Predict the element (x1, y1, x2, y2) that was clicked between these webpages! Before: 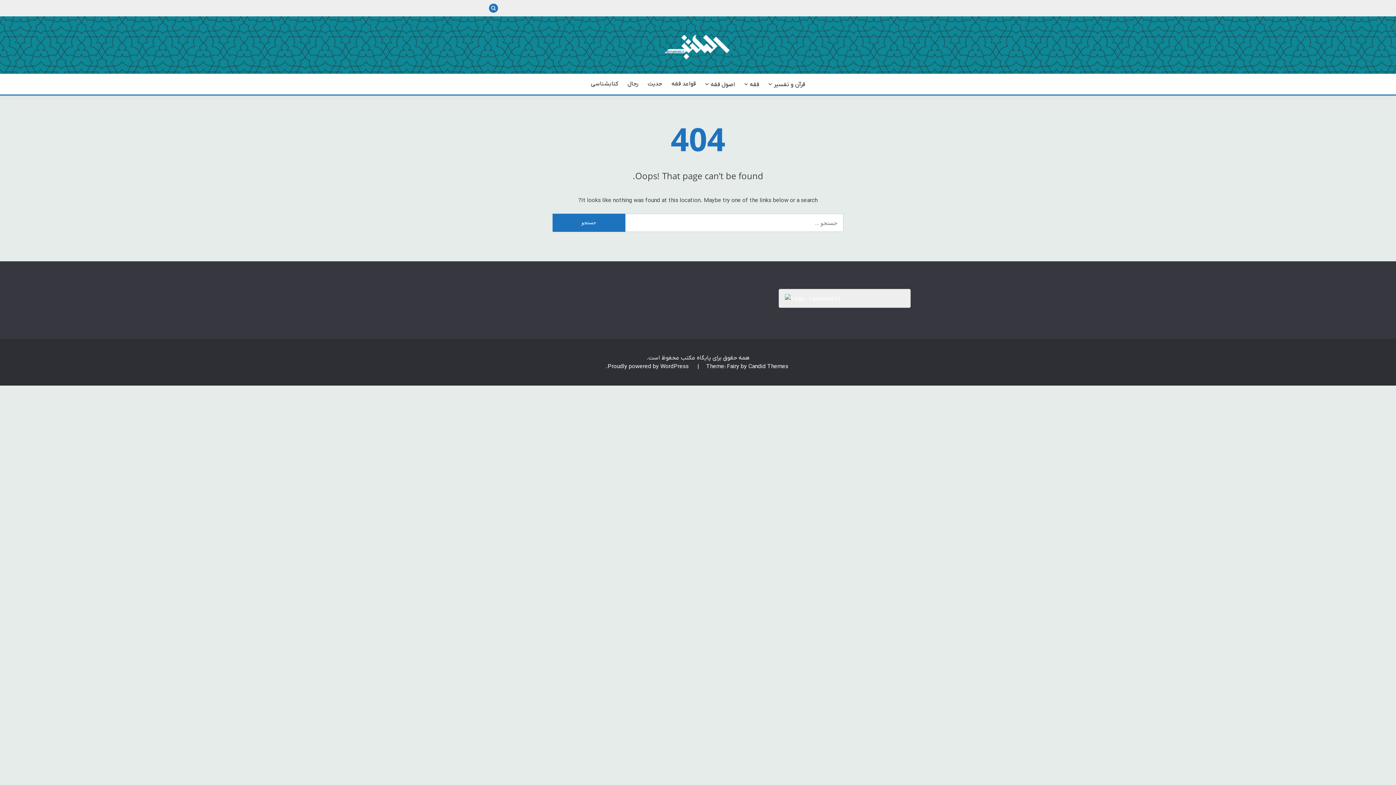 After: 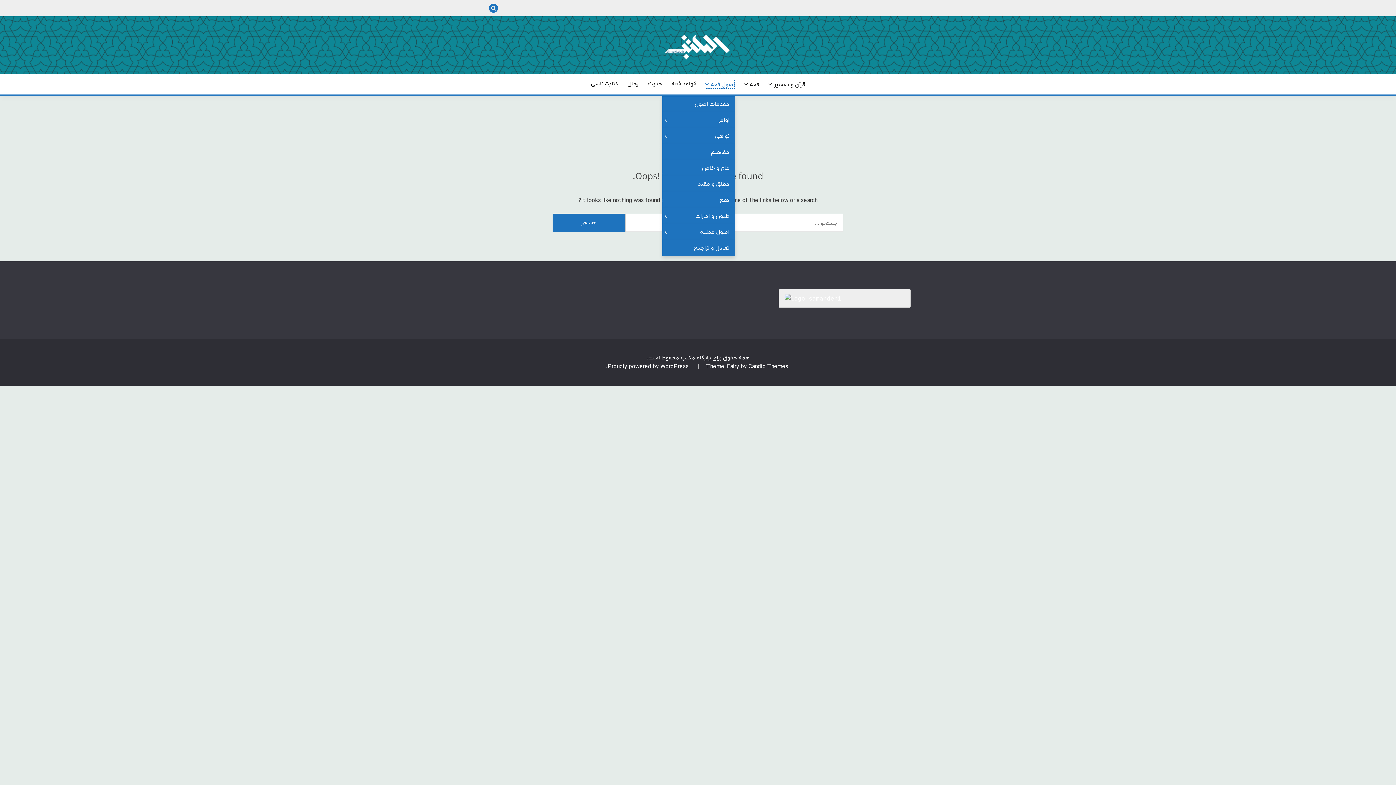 Action: label: اصول فقه bbox: (705, 79, 735, 89)